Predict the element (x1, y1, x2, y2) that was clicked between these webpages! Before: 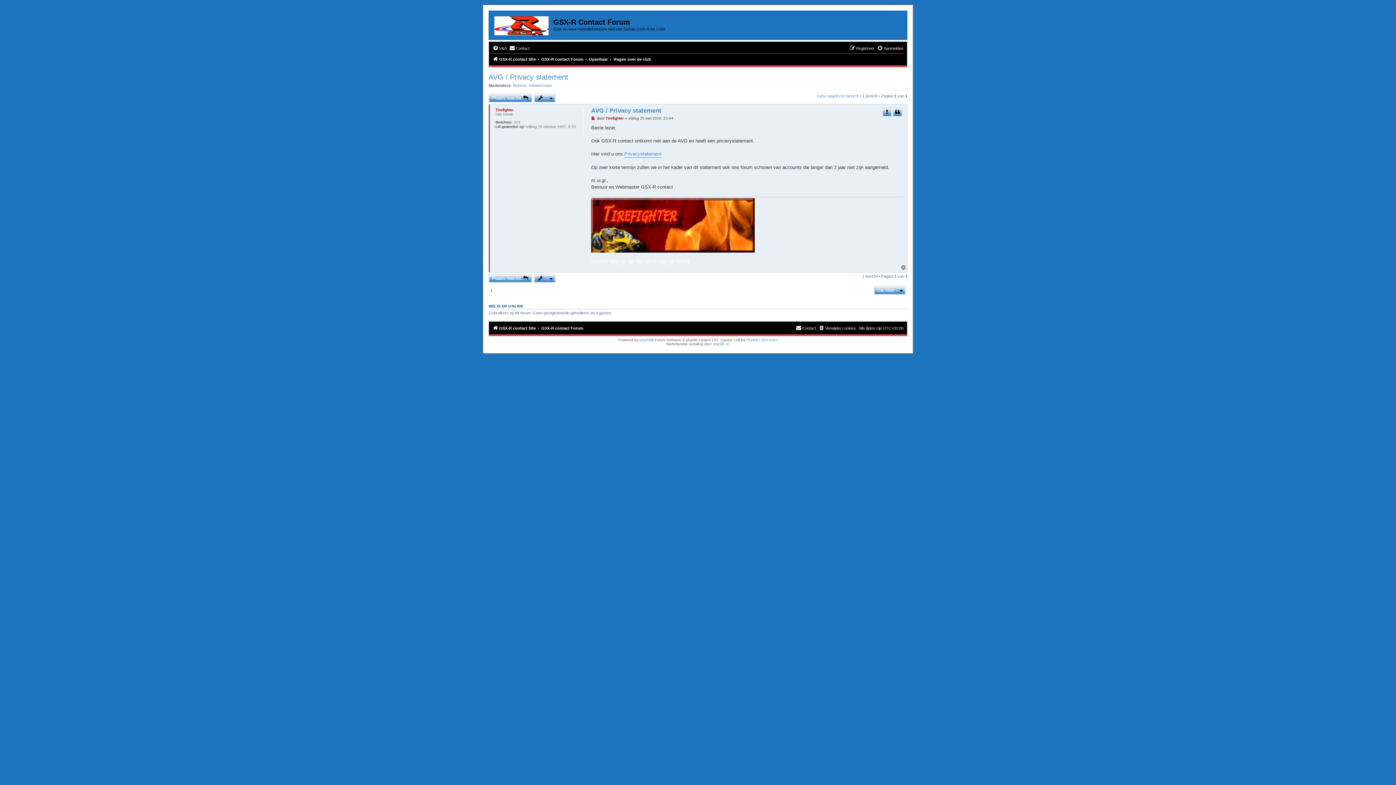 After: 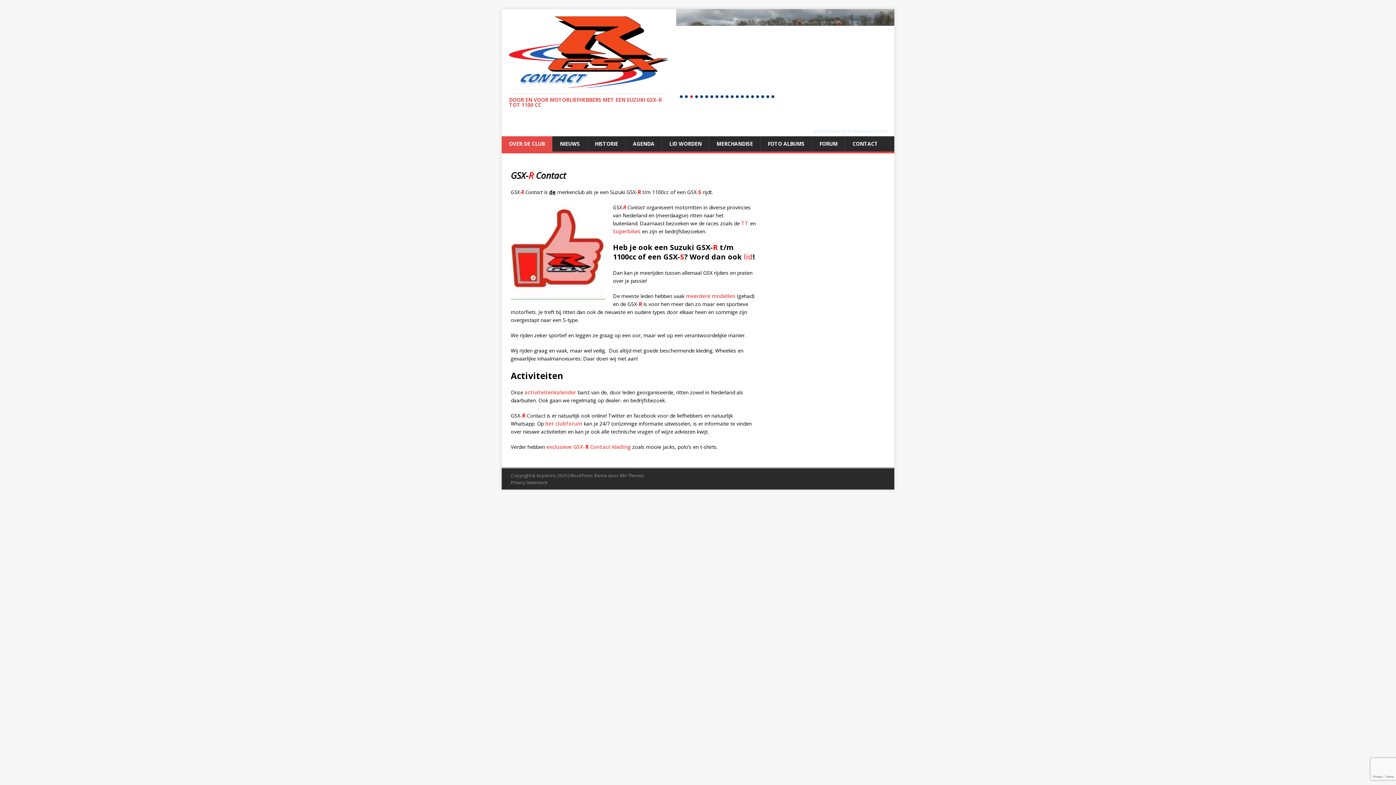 Action: label: GSX-R contact Site bbox: (492, 54, 536, 63)